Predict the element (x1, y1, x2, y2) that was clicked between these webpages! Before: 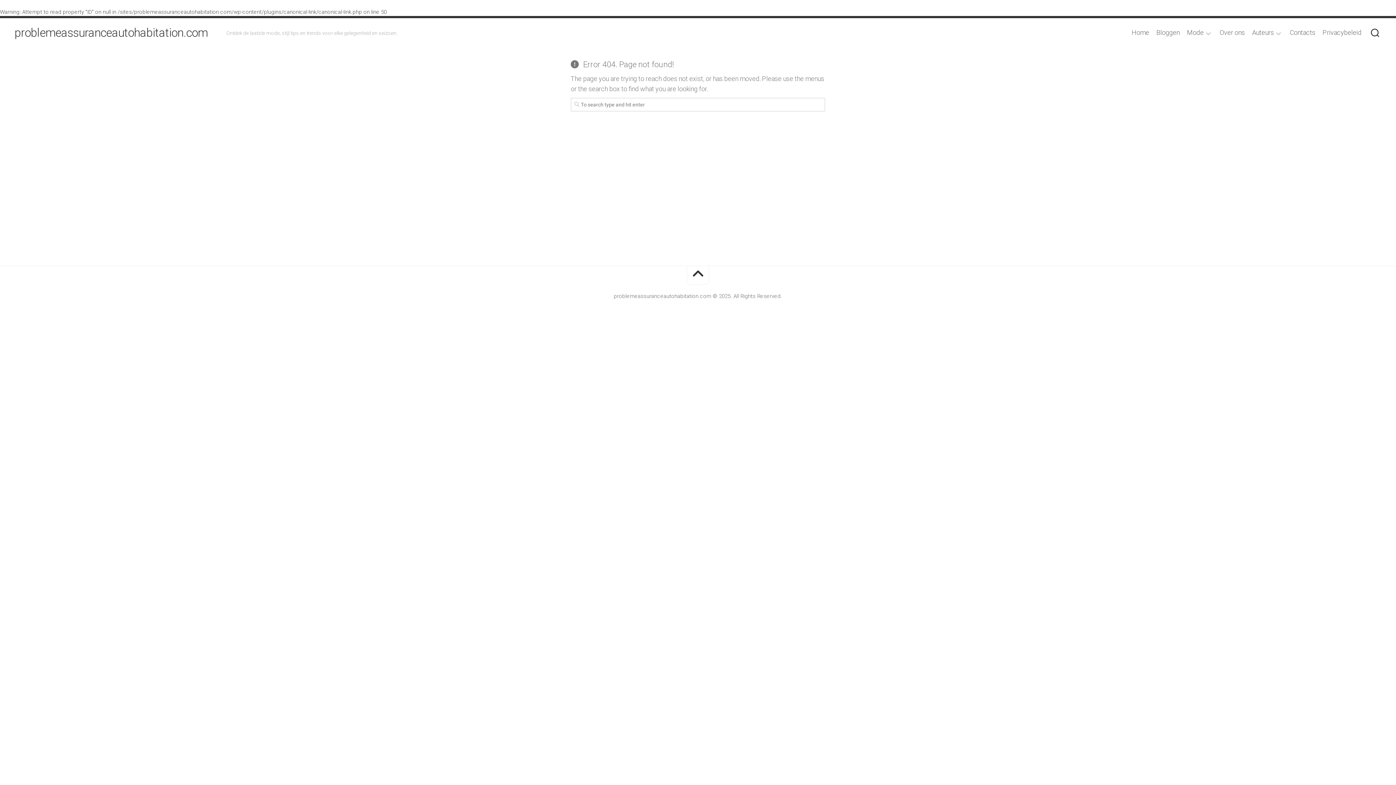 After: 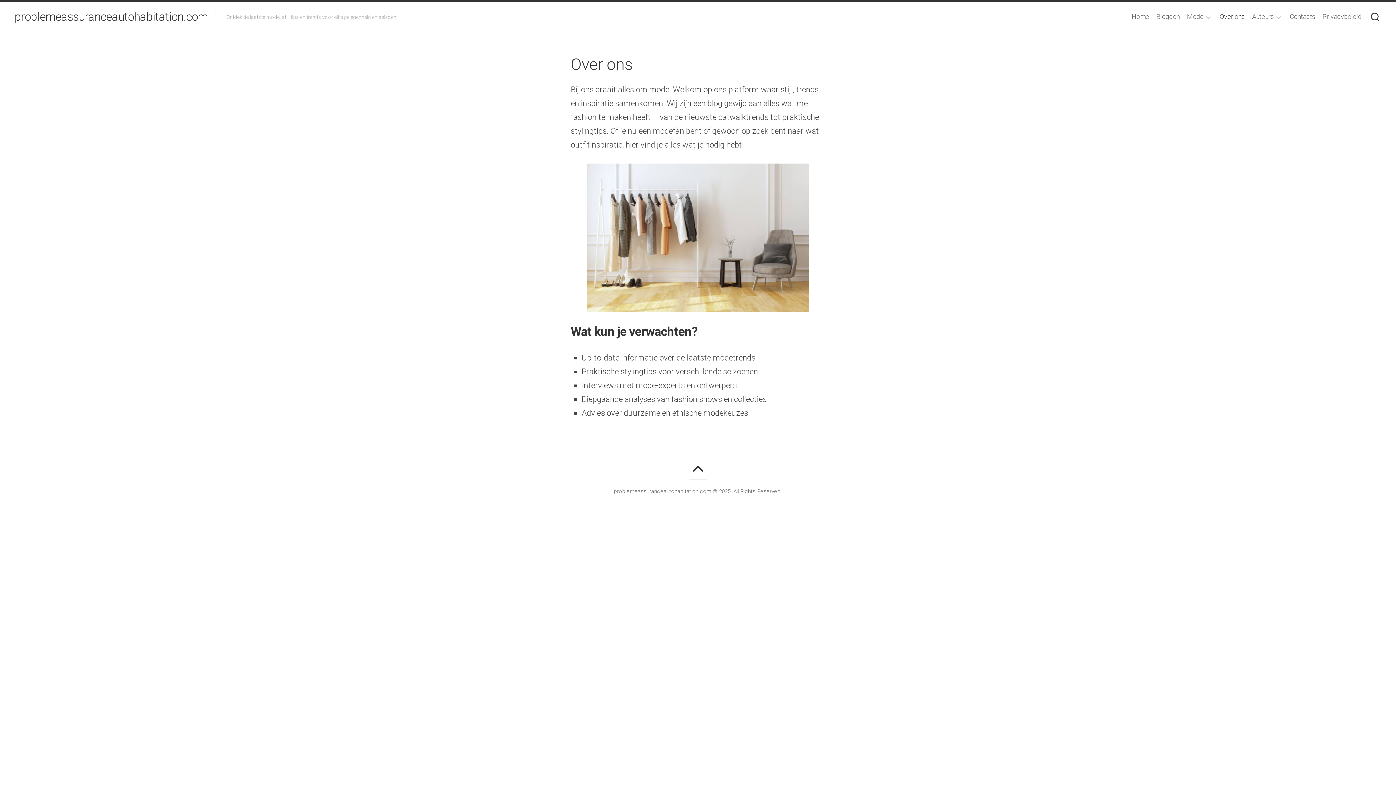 Action: bbox: (1220, 29, 1245, 36) label: Over ons